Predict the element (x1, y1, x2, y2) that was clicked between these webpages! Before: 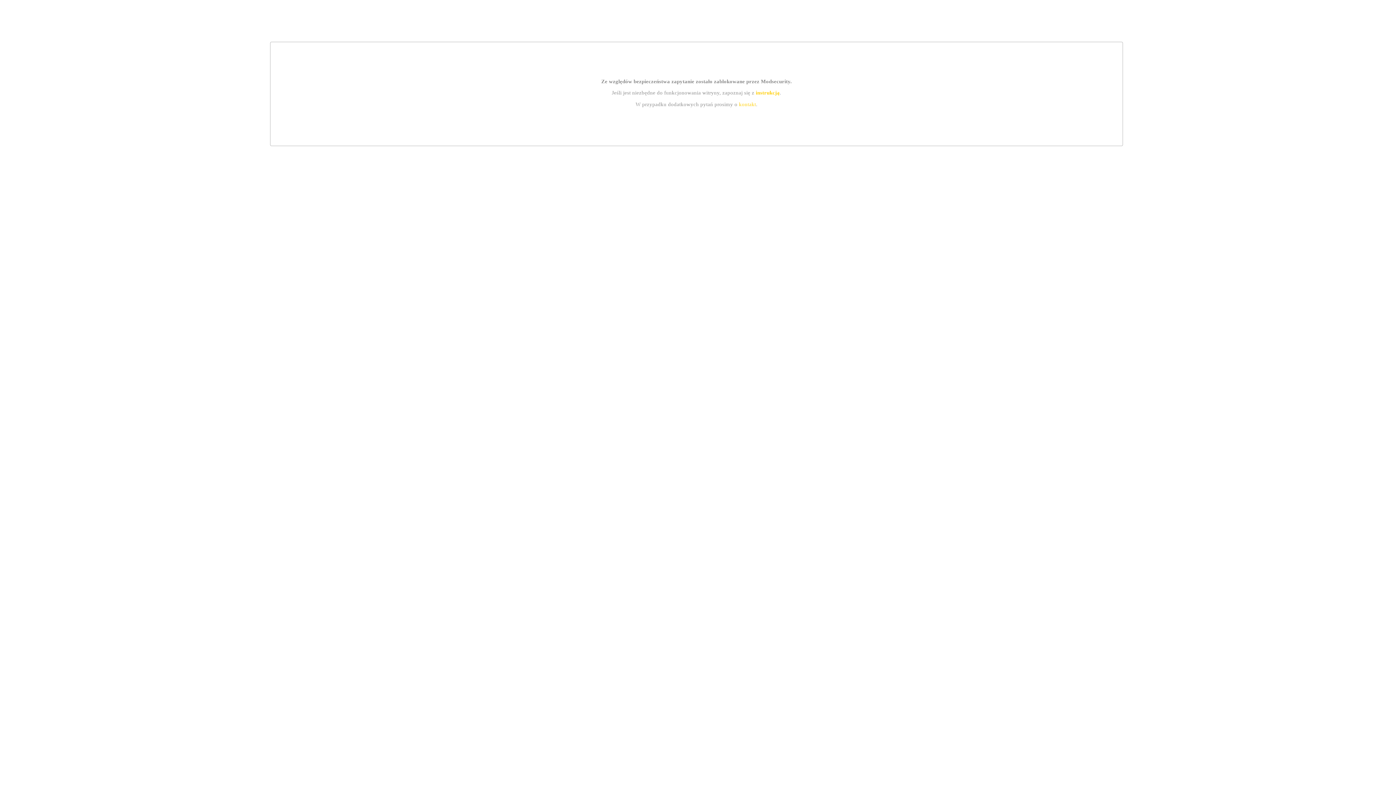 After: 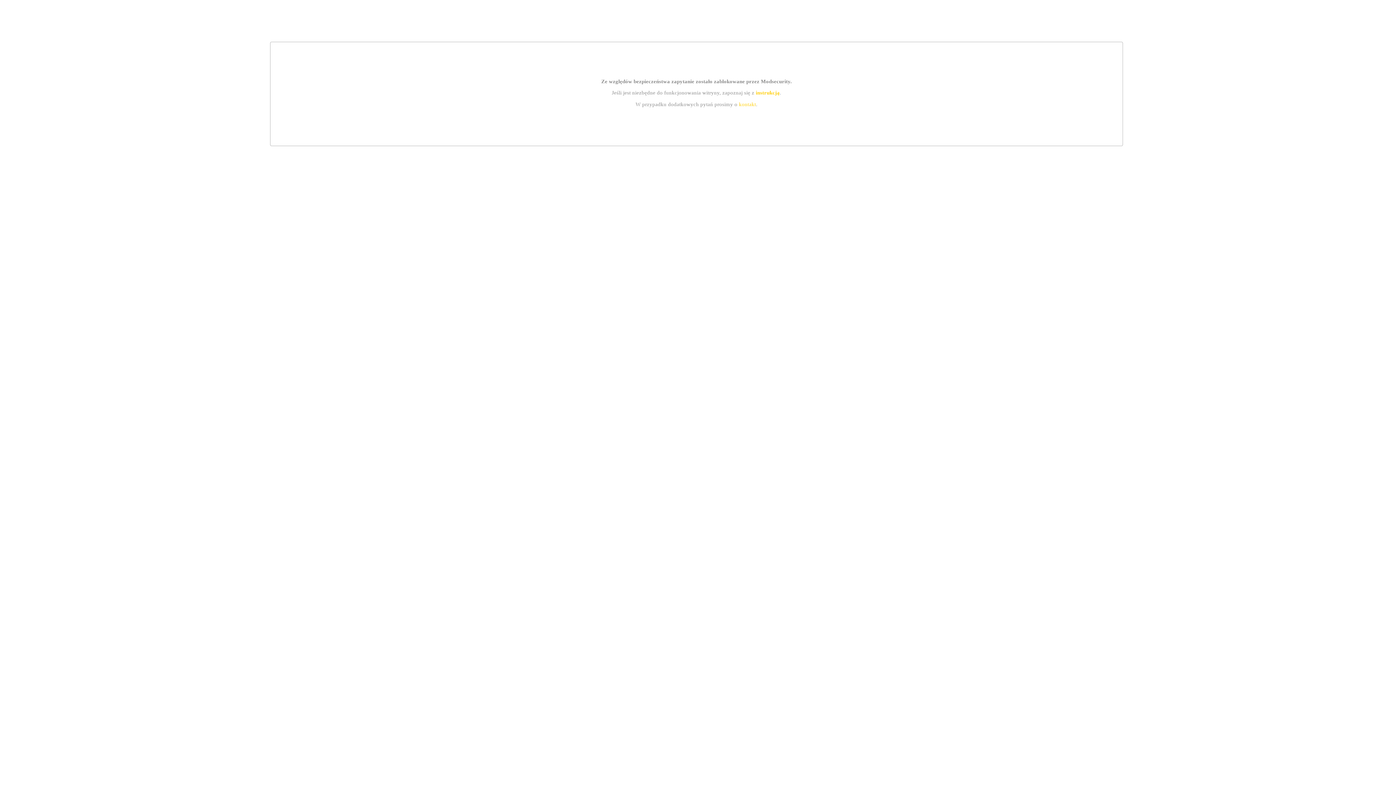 Action: label: instrukcją bbox: (755, 89, 779, 95)